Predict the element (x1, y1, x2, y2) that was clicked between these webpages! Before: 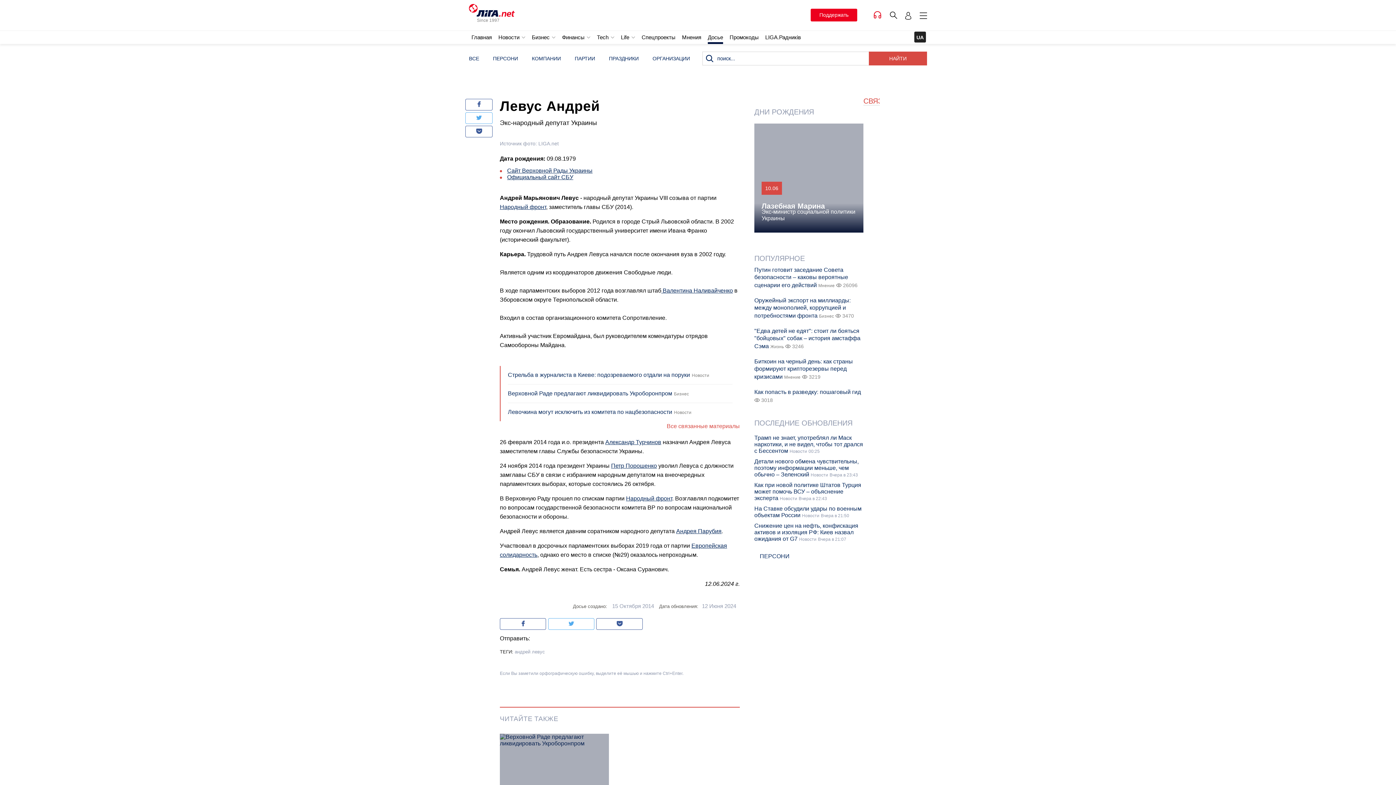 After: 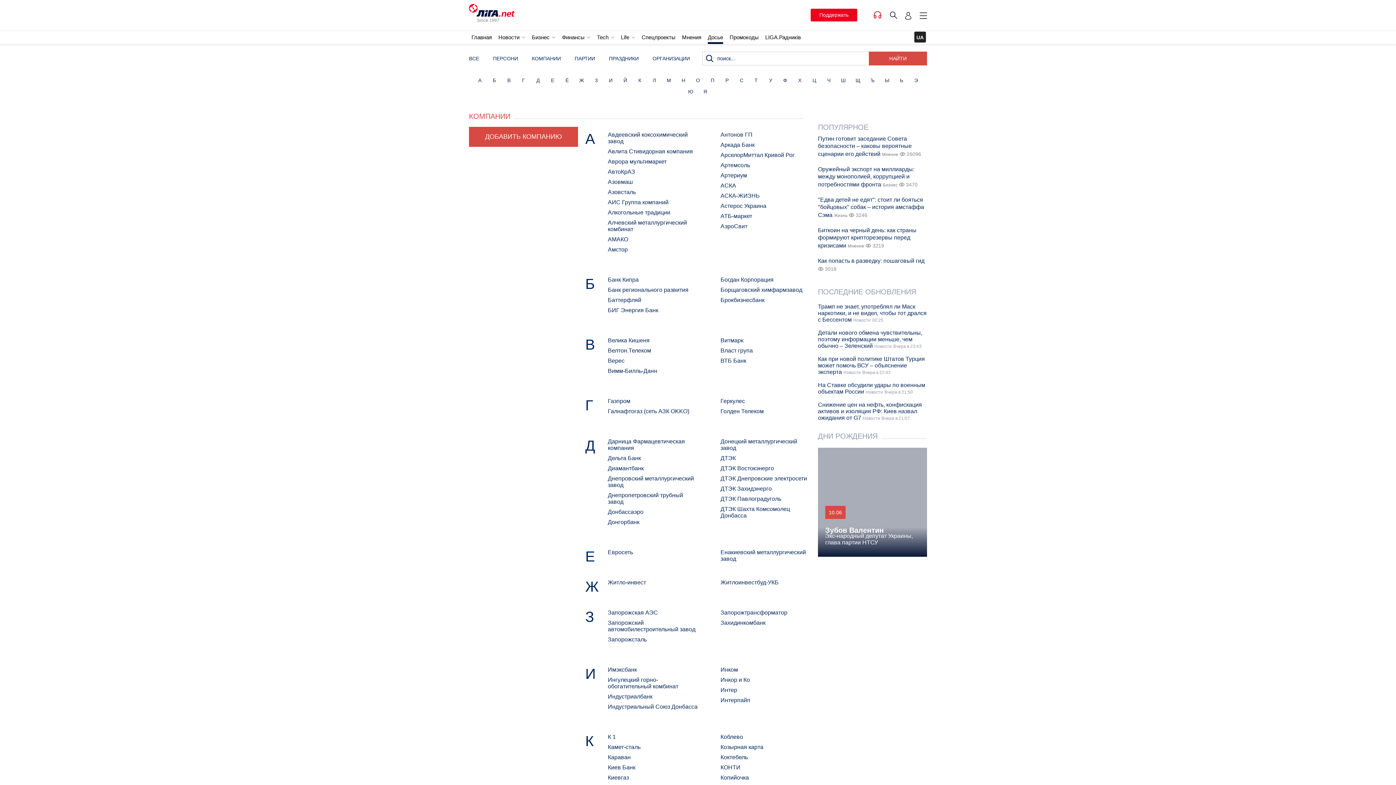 Action: label: КОМПАНИИ bbox: (532, 55, 561, 61)